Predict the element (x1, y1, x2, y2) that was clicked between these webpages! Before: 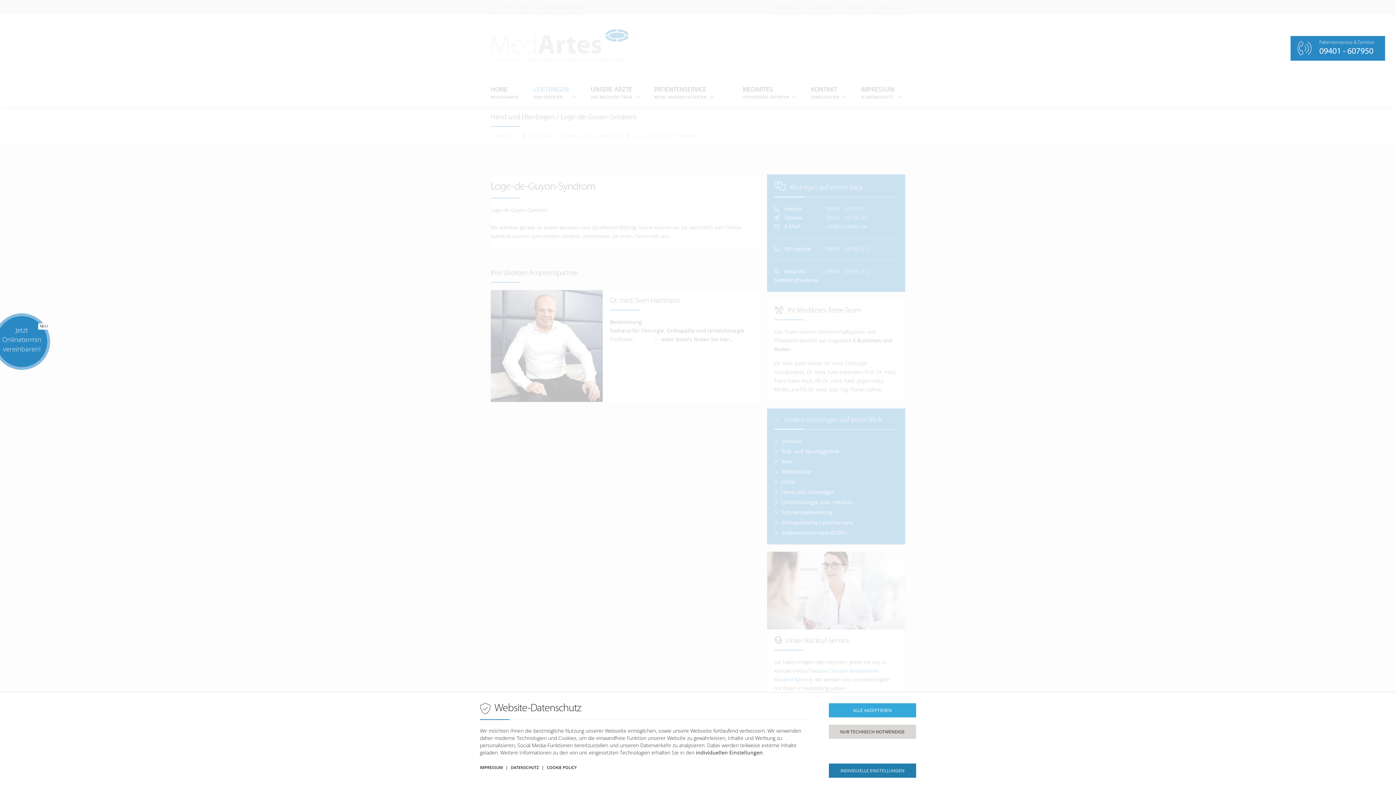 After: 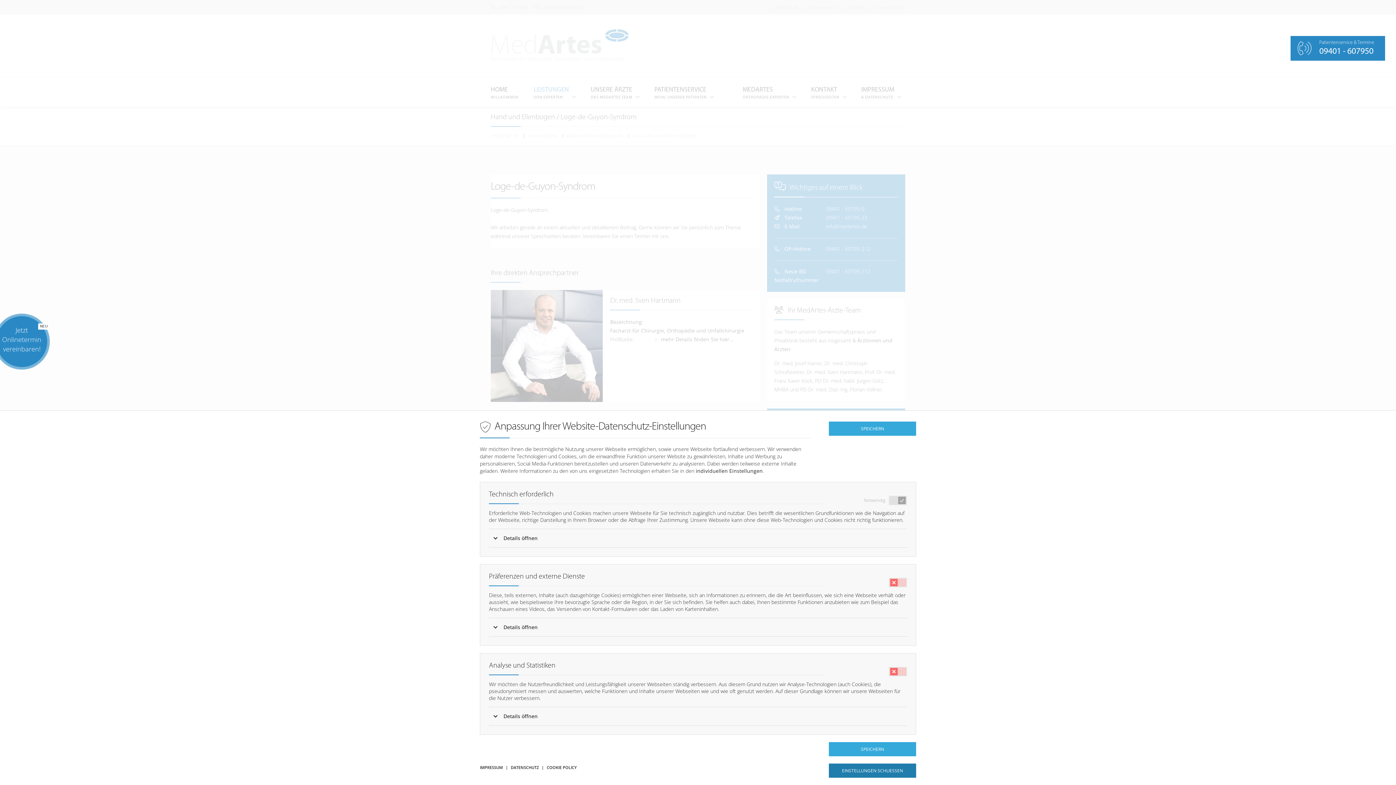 Action: label: individuellen Einstellungen bbox: (696, 749, 762, 756)